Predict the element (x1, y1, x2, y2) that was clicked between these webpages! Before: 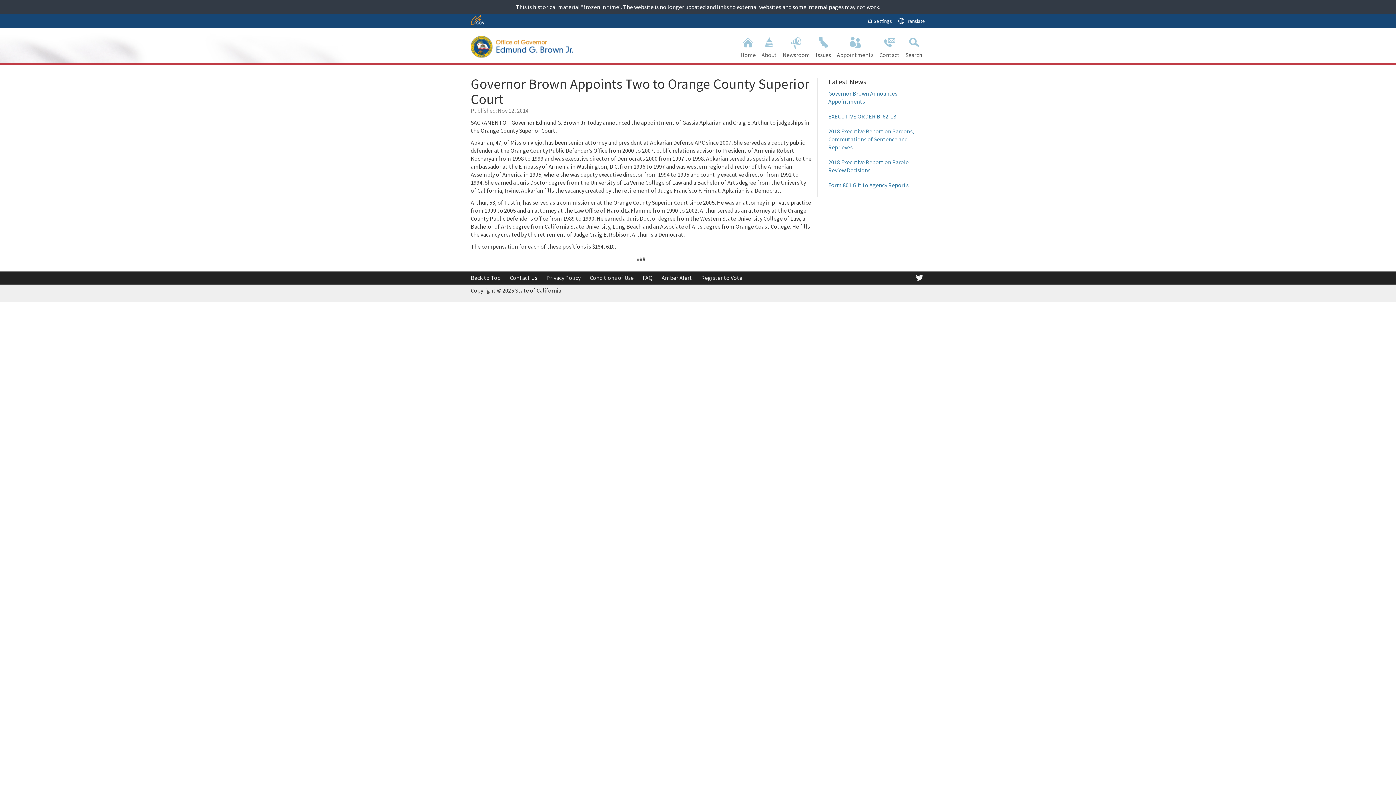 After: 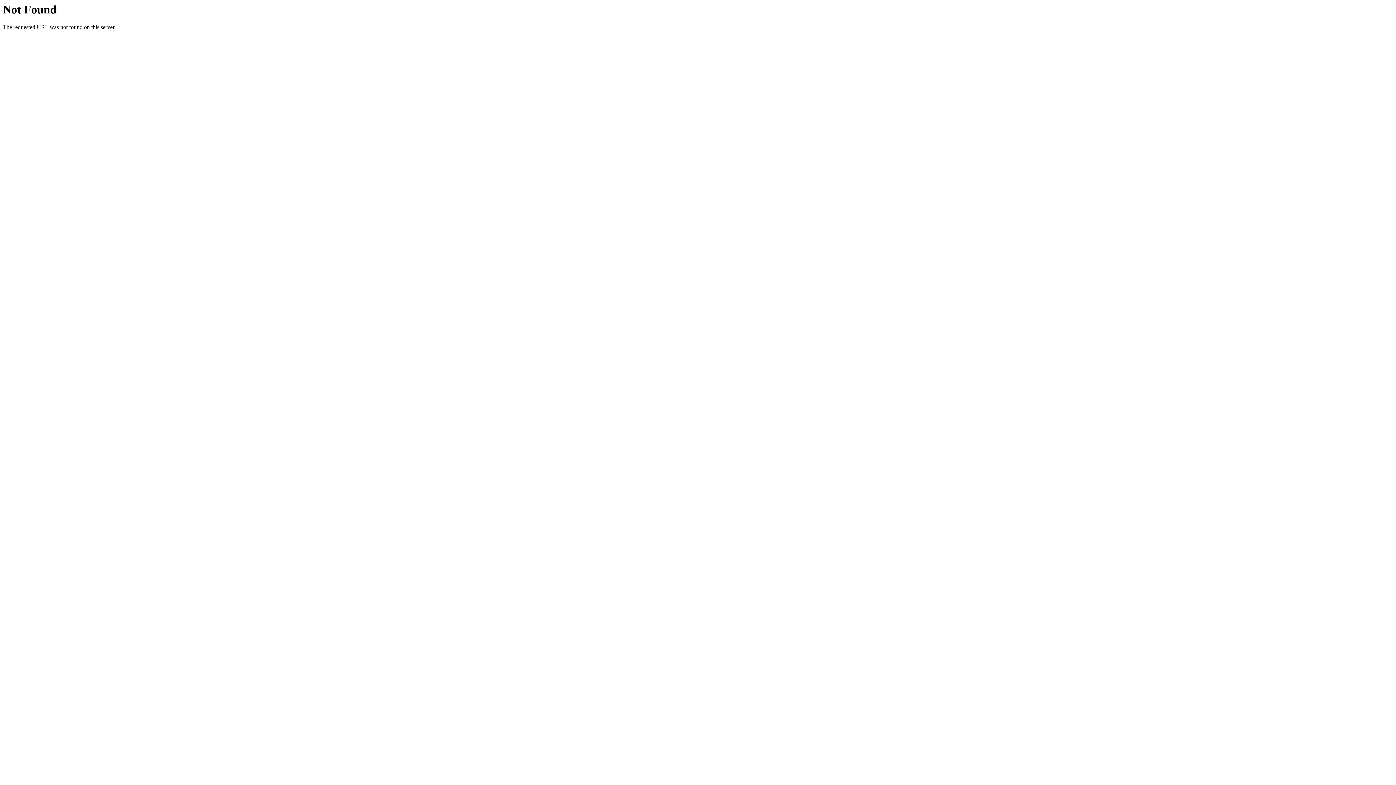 Action: label: Contact Us bbox: (509, 274, 537, 281)